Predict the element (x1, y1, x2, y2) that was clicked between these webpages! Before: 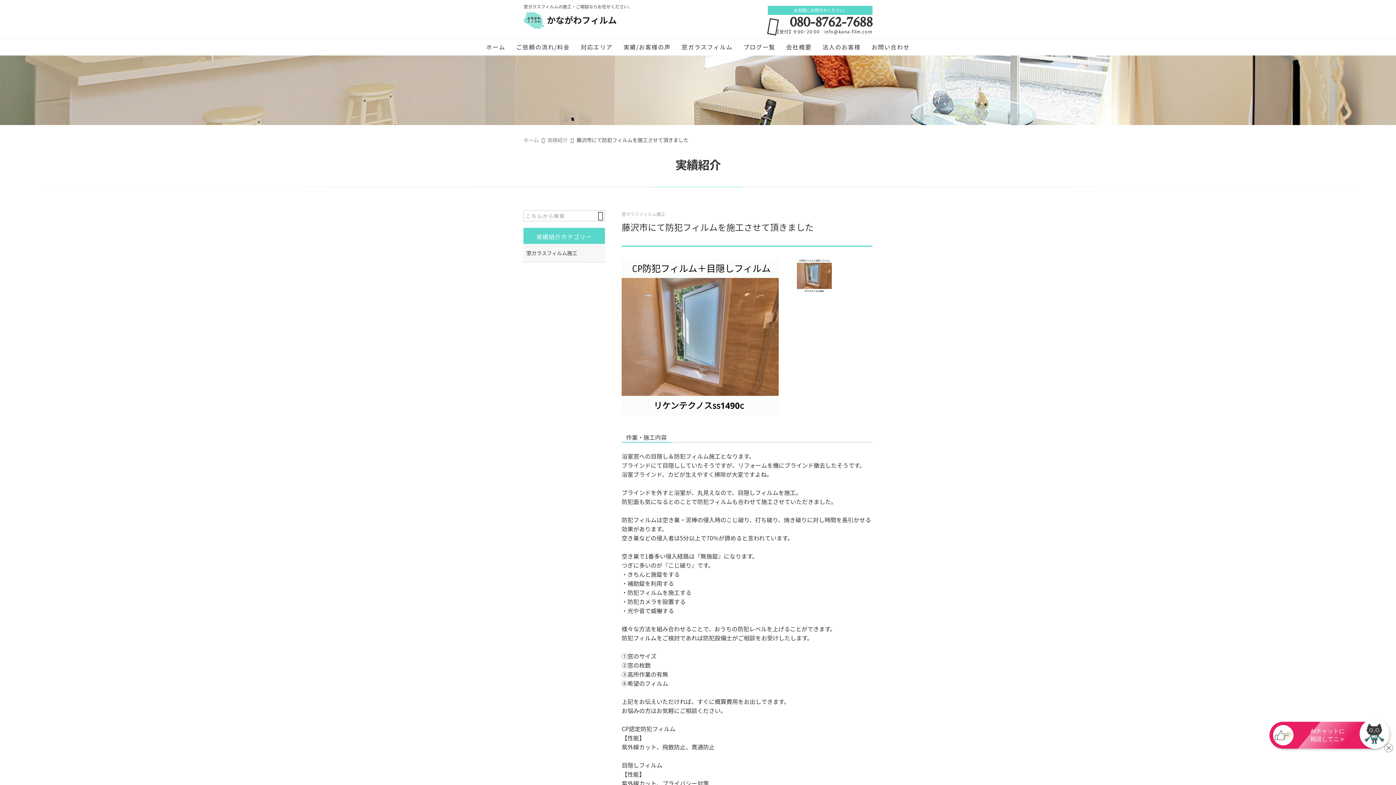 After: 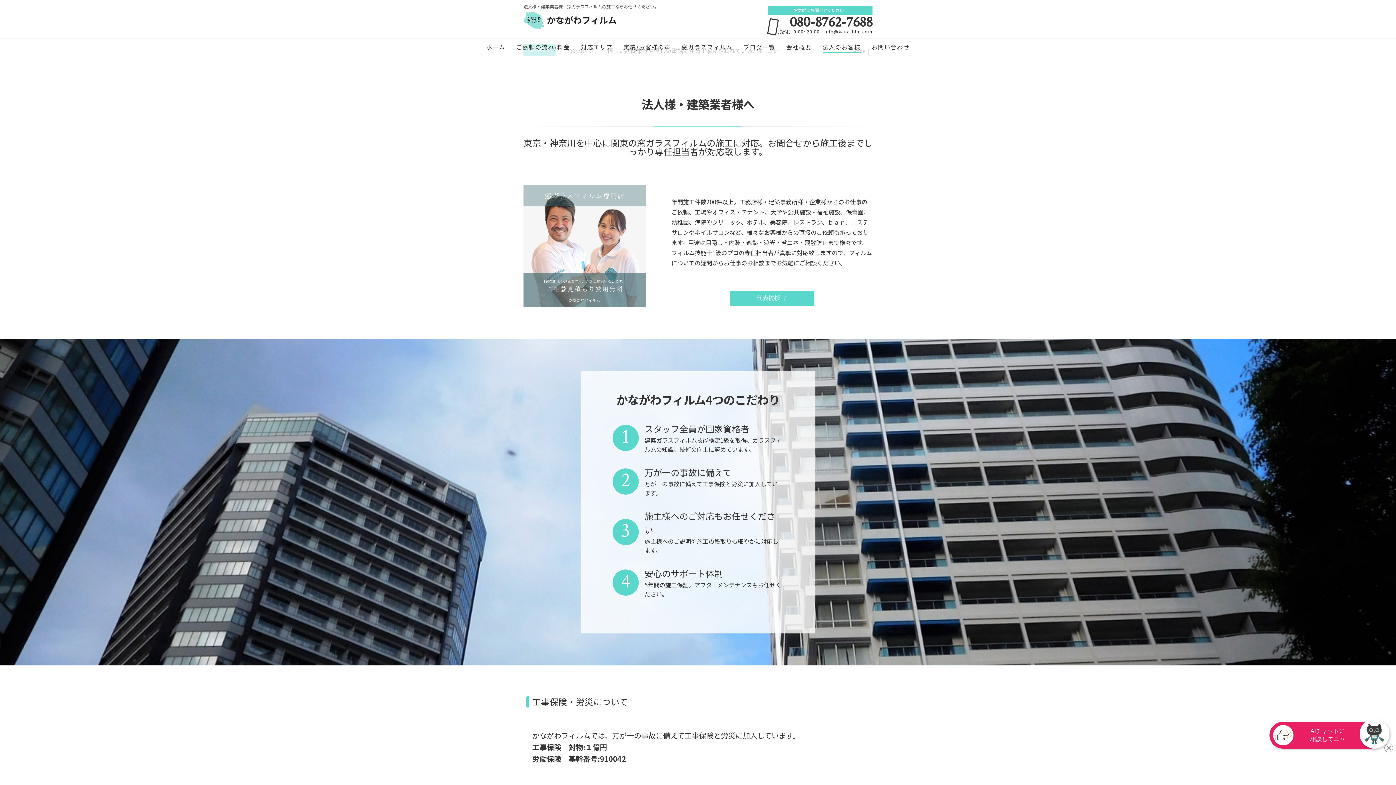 Action: bbox: (822, 38, 860, 53) label: 法人のお客様